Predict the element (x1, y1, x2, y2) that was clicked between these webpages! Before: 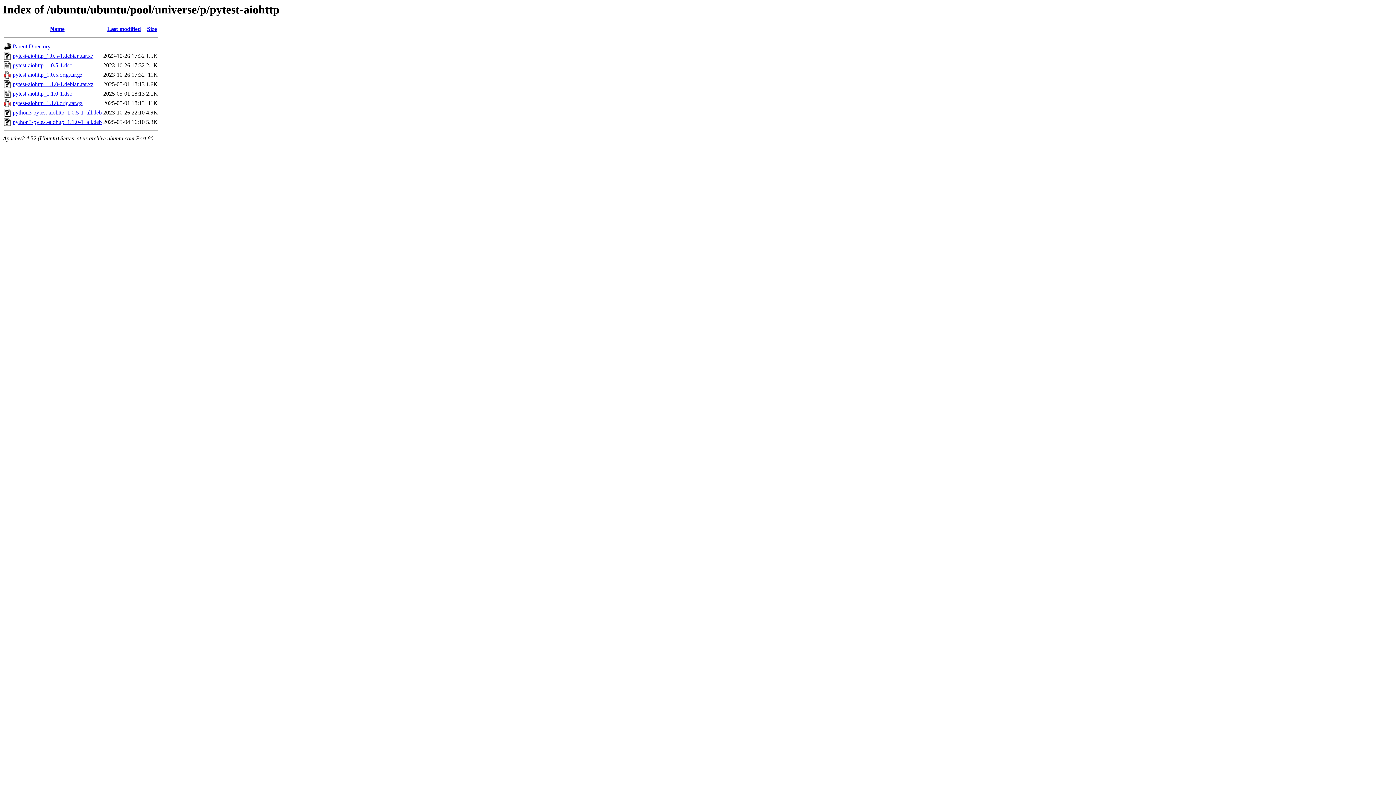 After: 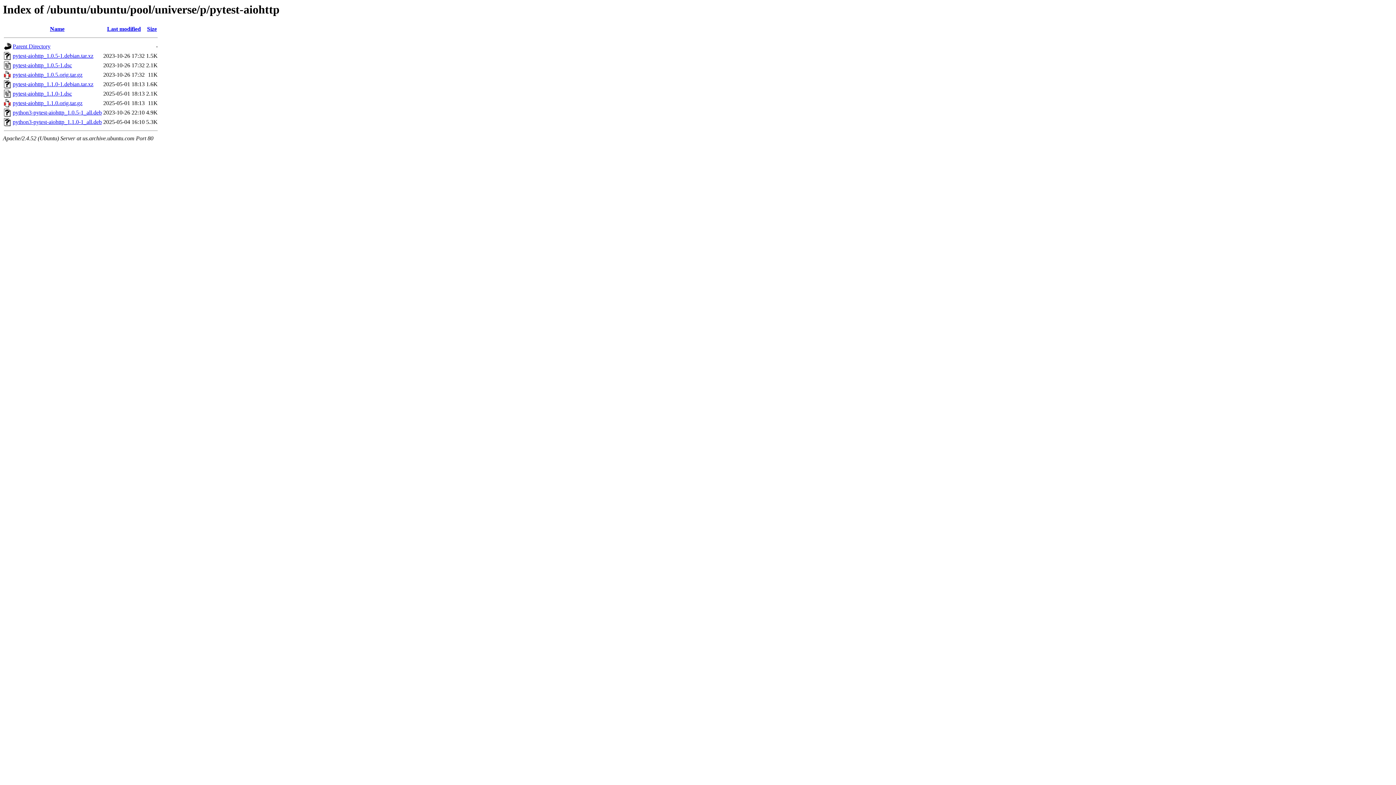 Action: bbox: (12, 119, 101, 125) label: python3-pytest-aiohttp_1.1.0-1_all.deb